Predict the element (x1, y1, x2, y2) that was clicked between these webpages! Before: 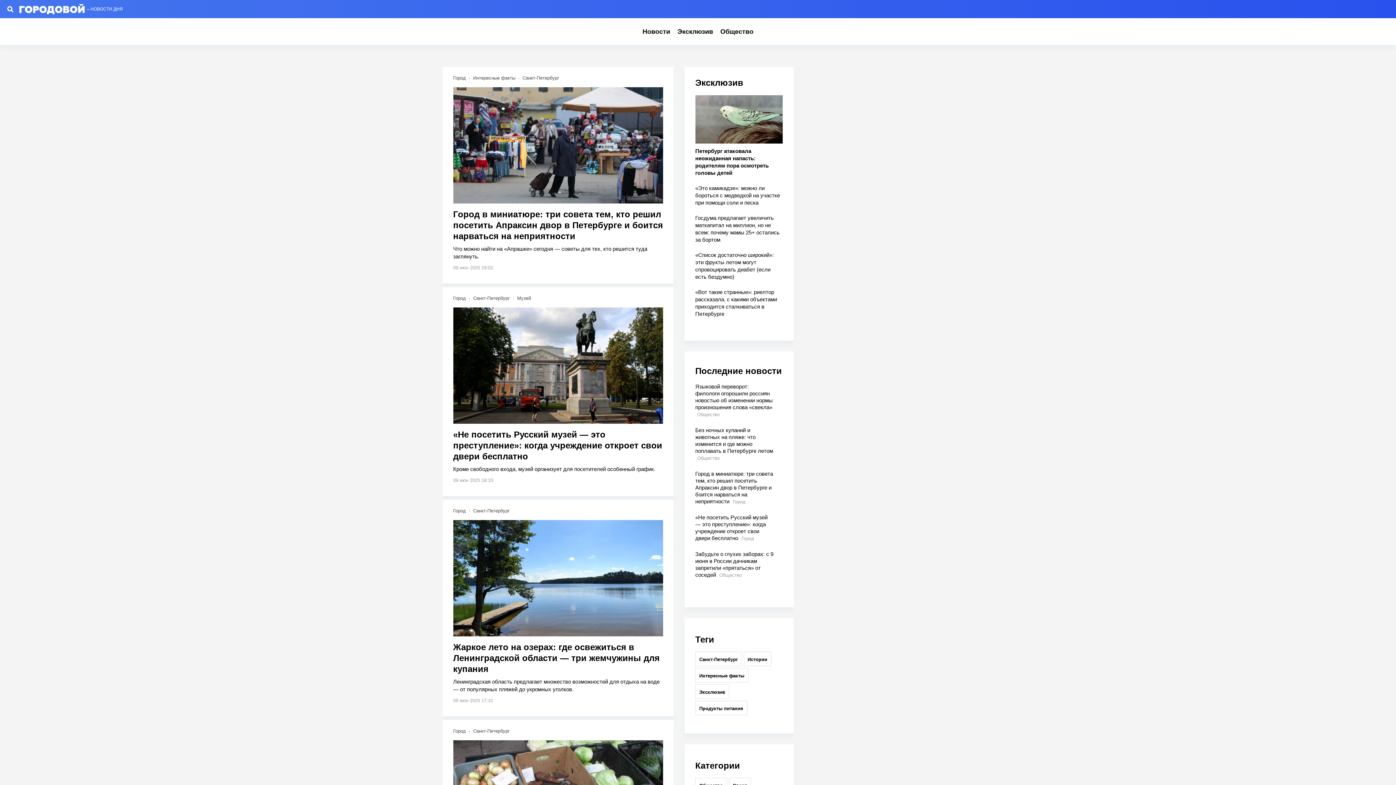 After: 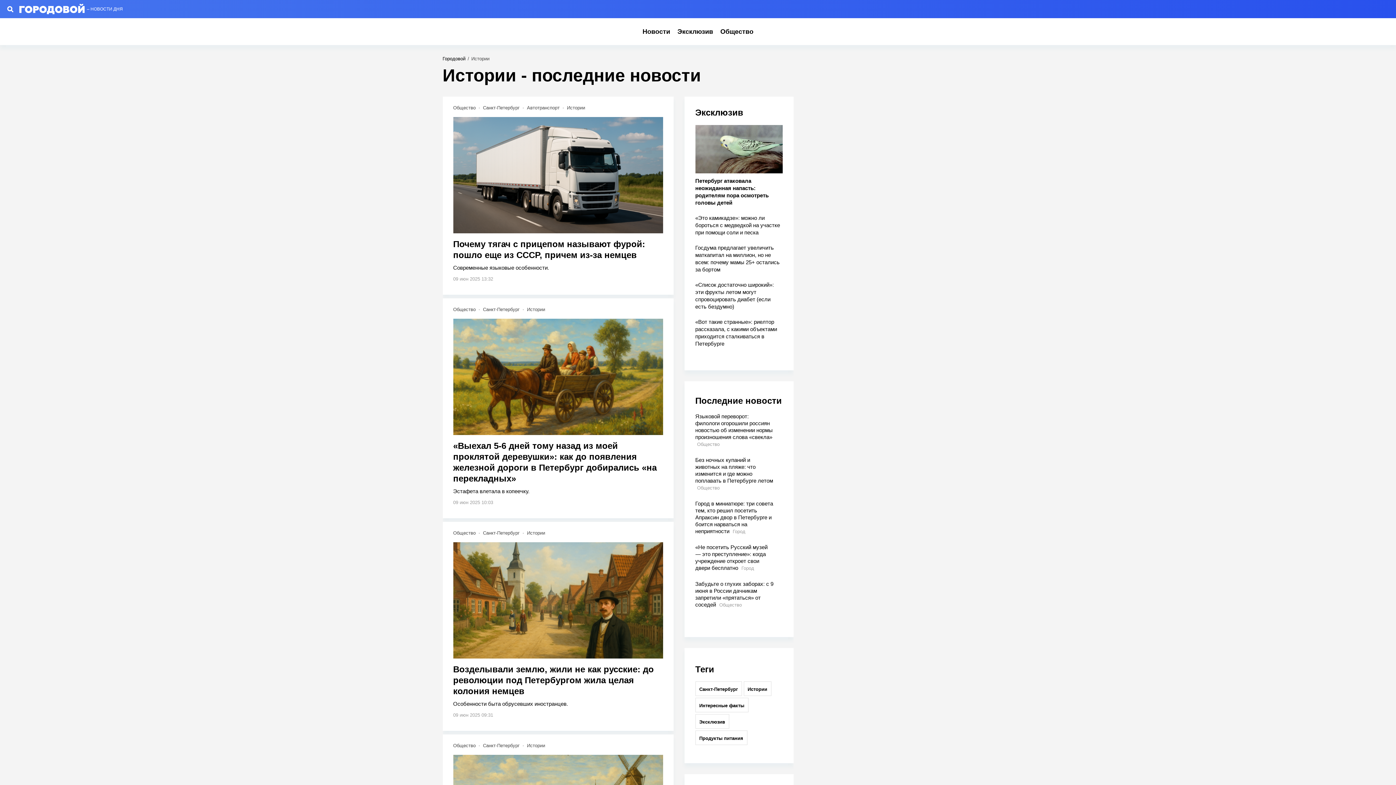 Action: label: Истории bbox: (743, 652, 771, 666)